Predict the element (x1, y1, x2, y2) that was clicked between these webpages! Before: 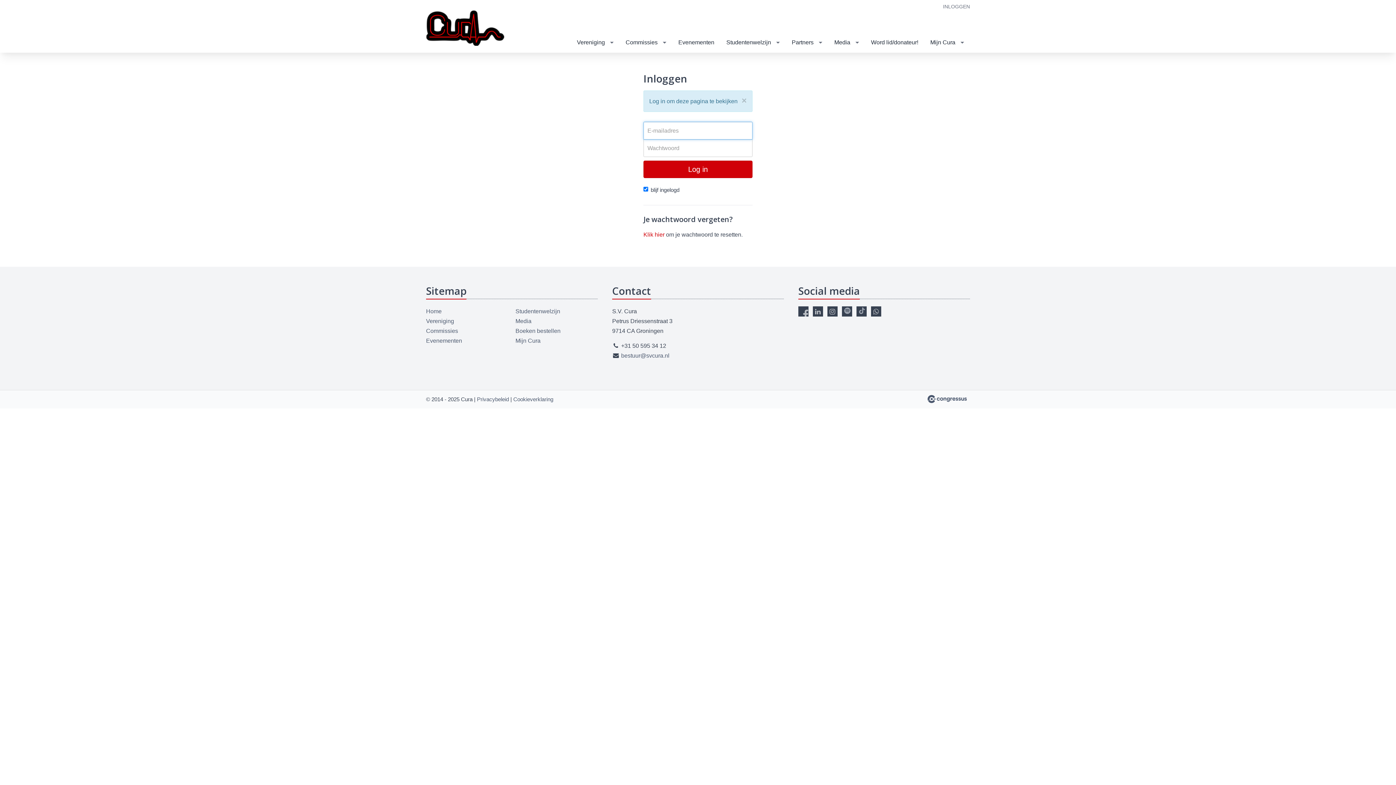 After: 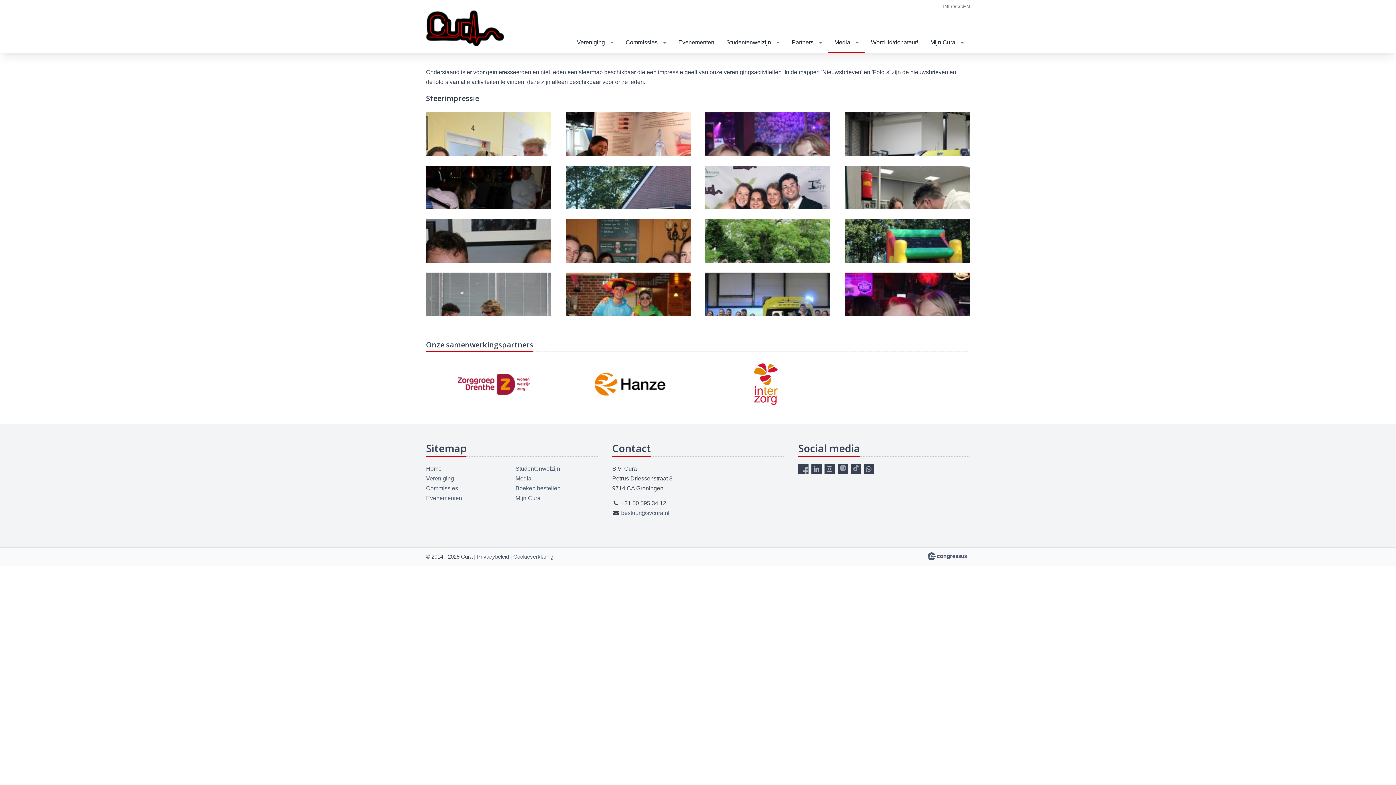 Action: label: Media bbox: (828, 32, 865, 52)